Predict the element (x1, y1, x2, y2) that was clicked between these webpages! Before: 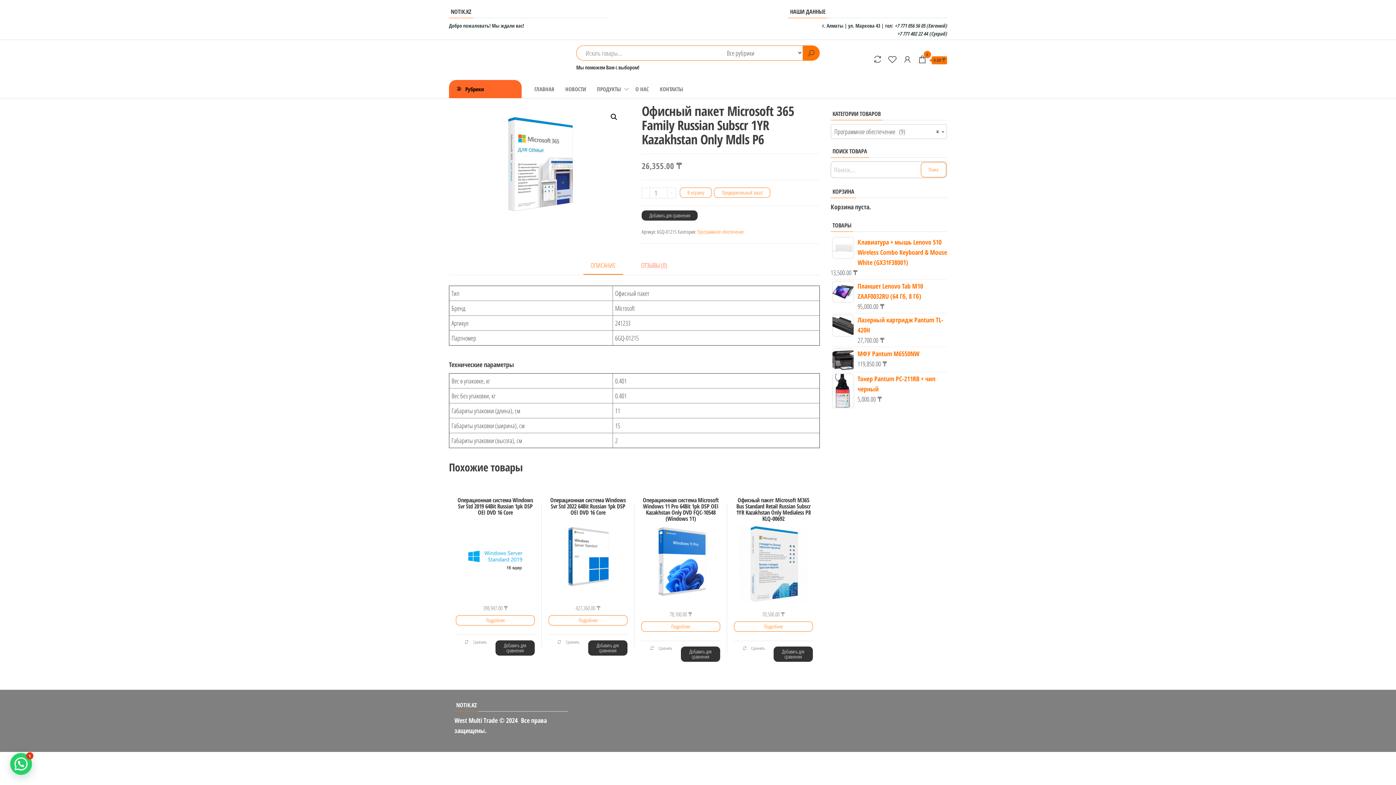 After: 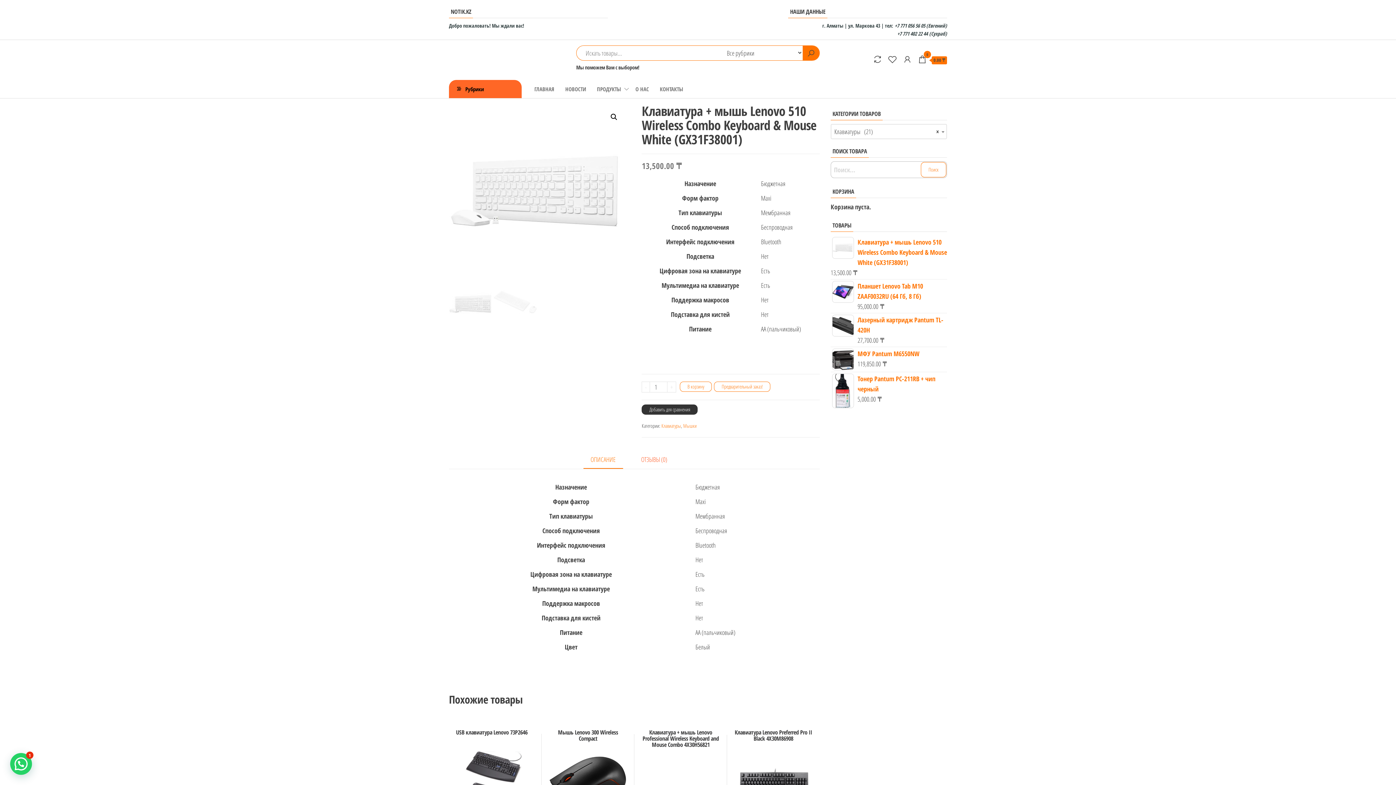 Action: bbox: (830, 237, 947, 267) label: Клавиатура + мышь Lenovo 510 Wireless Combo Keyboard & Mouse White (GX31F38001)